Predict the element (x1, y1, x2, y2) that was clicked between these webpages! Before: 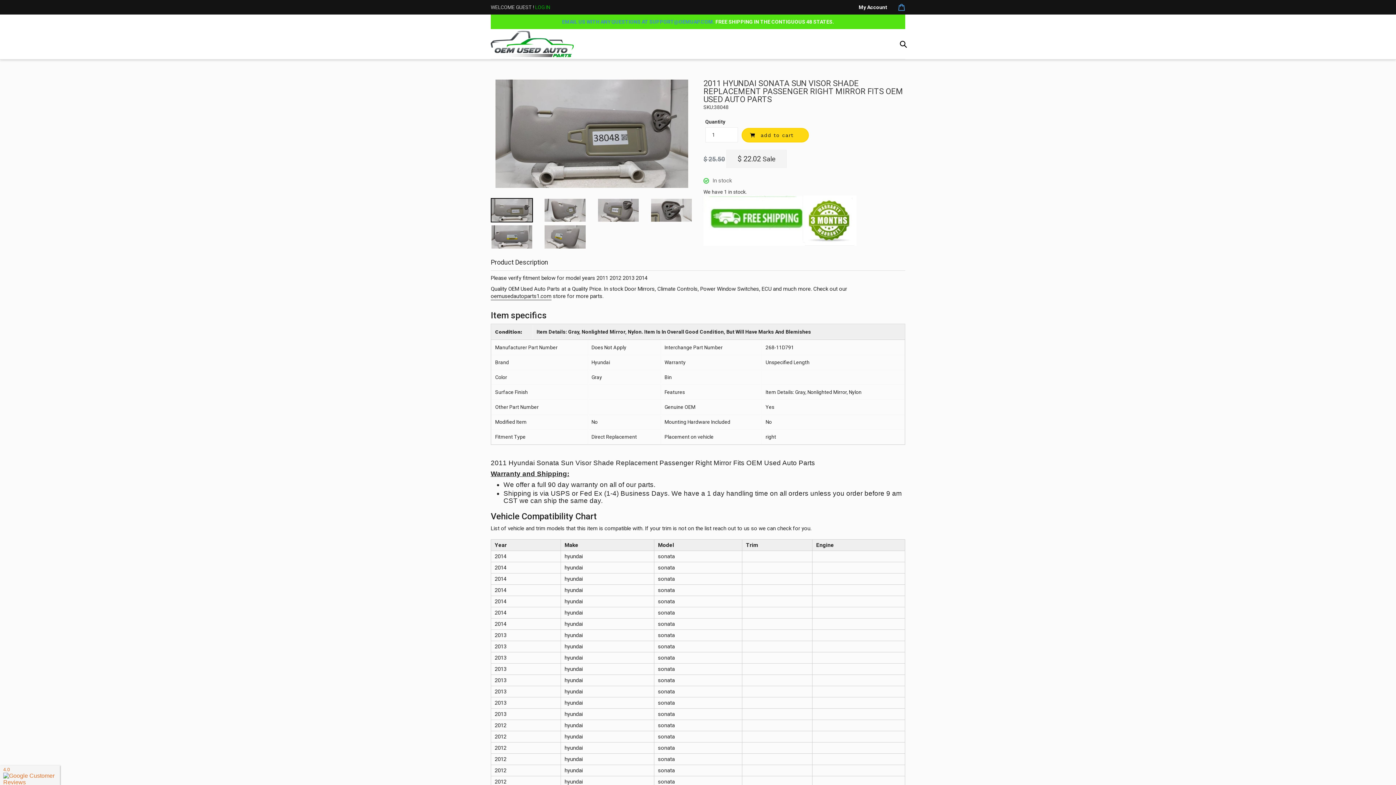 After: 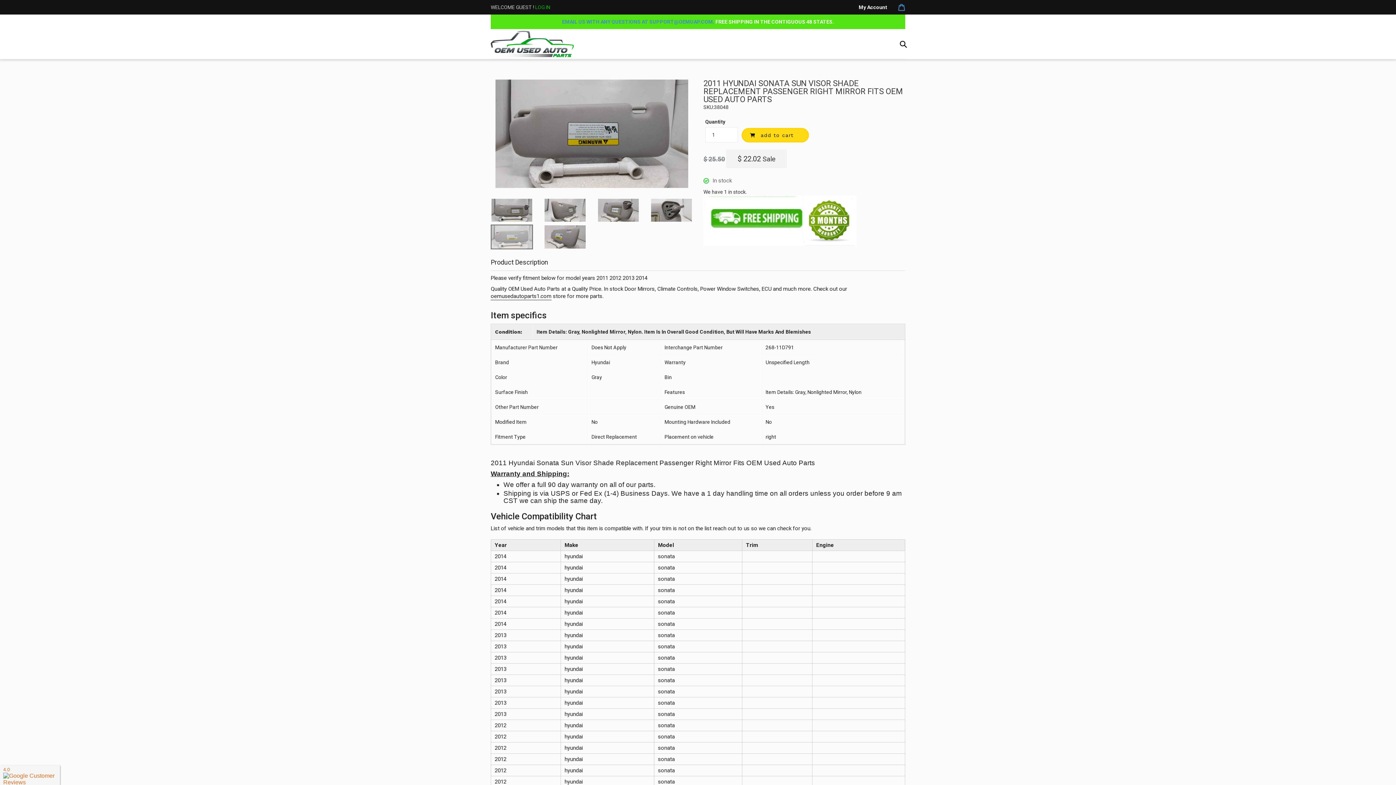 Action: bbox: (490, 224, 533, 249)